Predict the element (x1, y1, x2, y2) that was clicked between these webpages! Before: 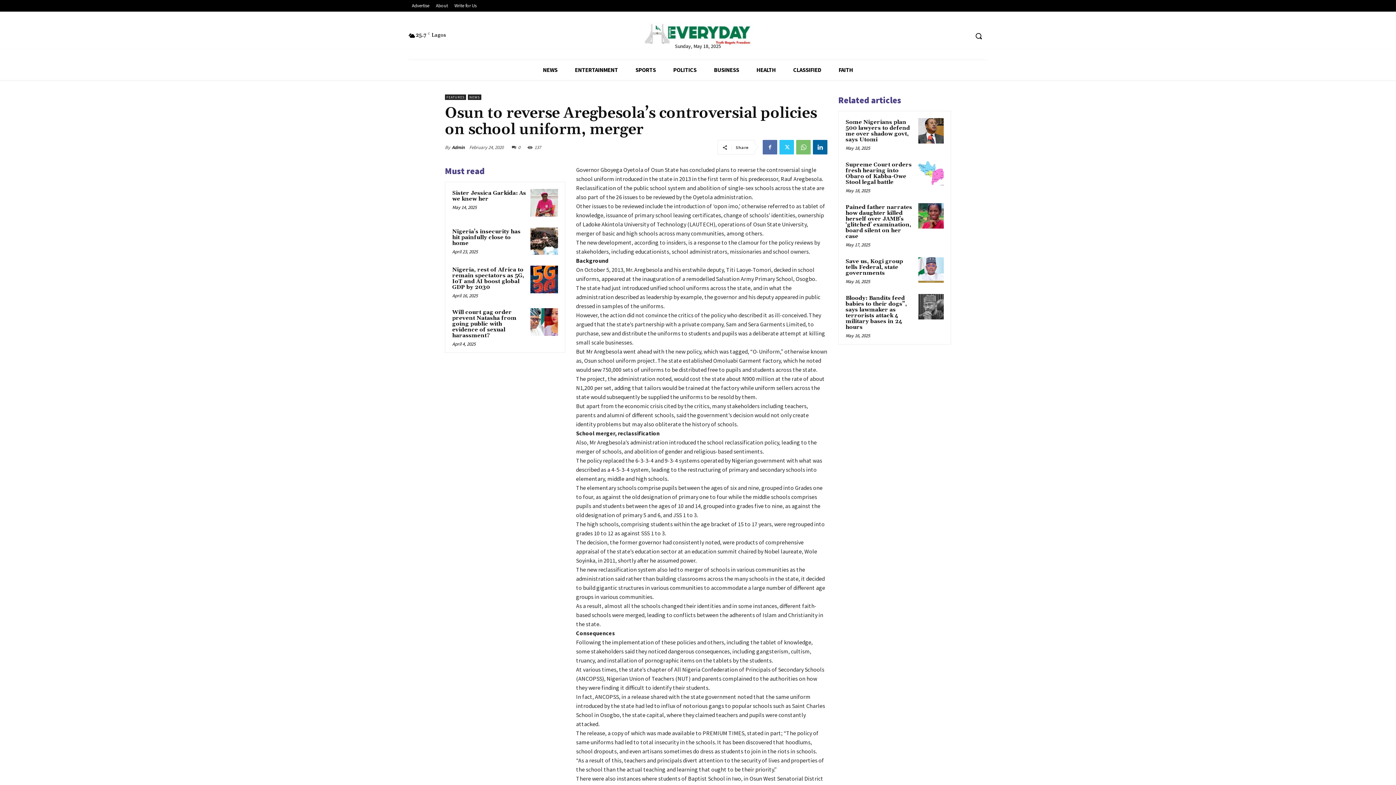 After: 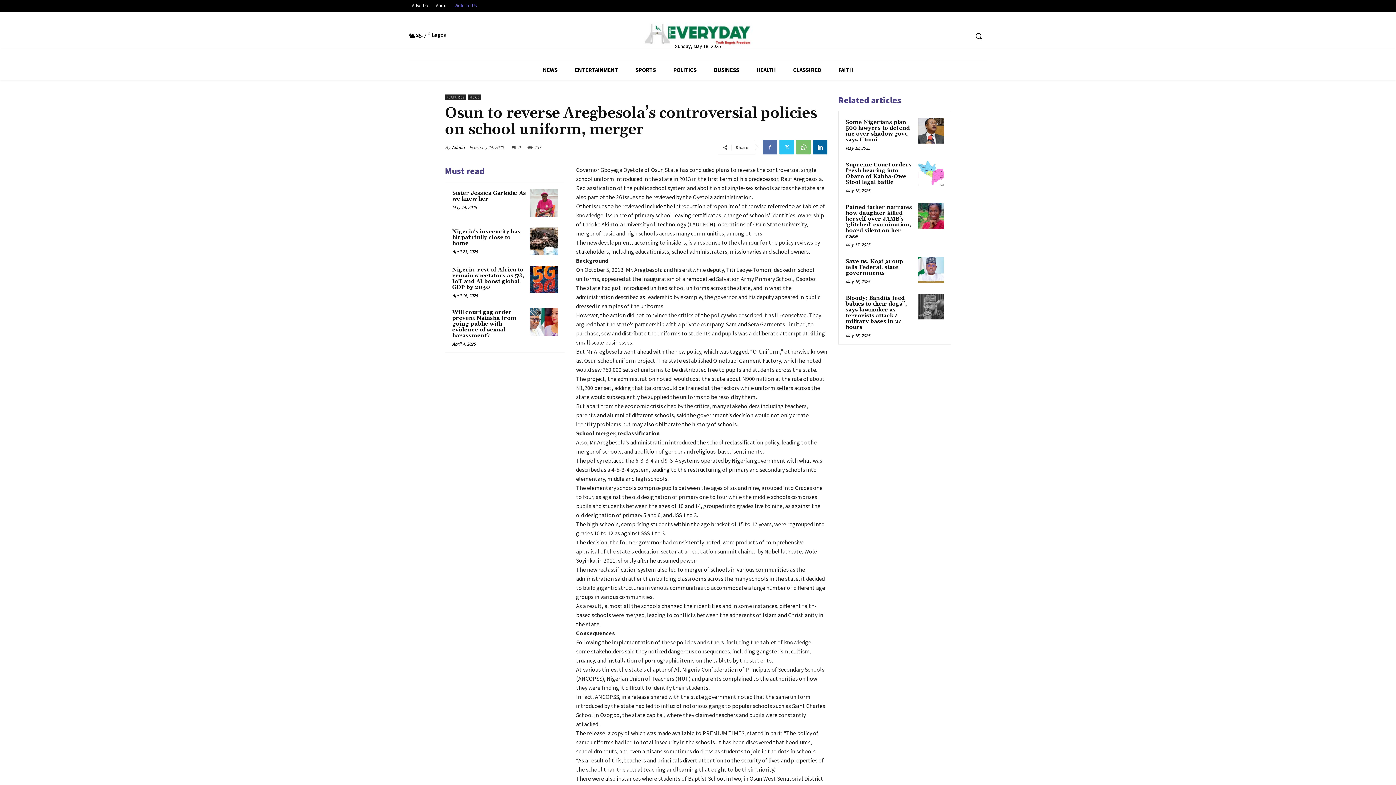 Action: bbox: (451, 1, 480, 9) label: Write for Us